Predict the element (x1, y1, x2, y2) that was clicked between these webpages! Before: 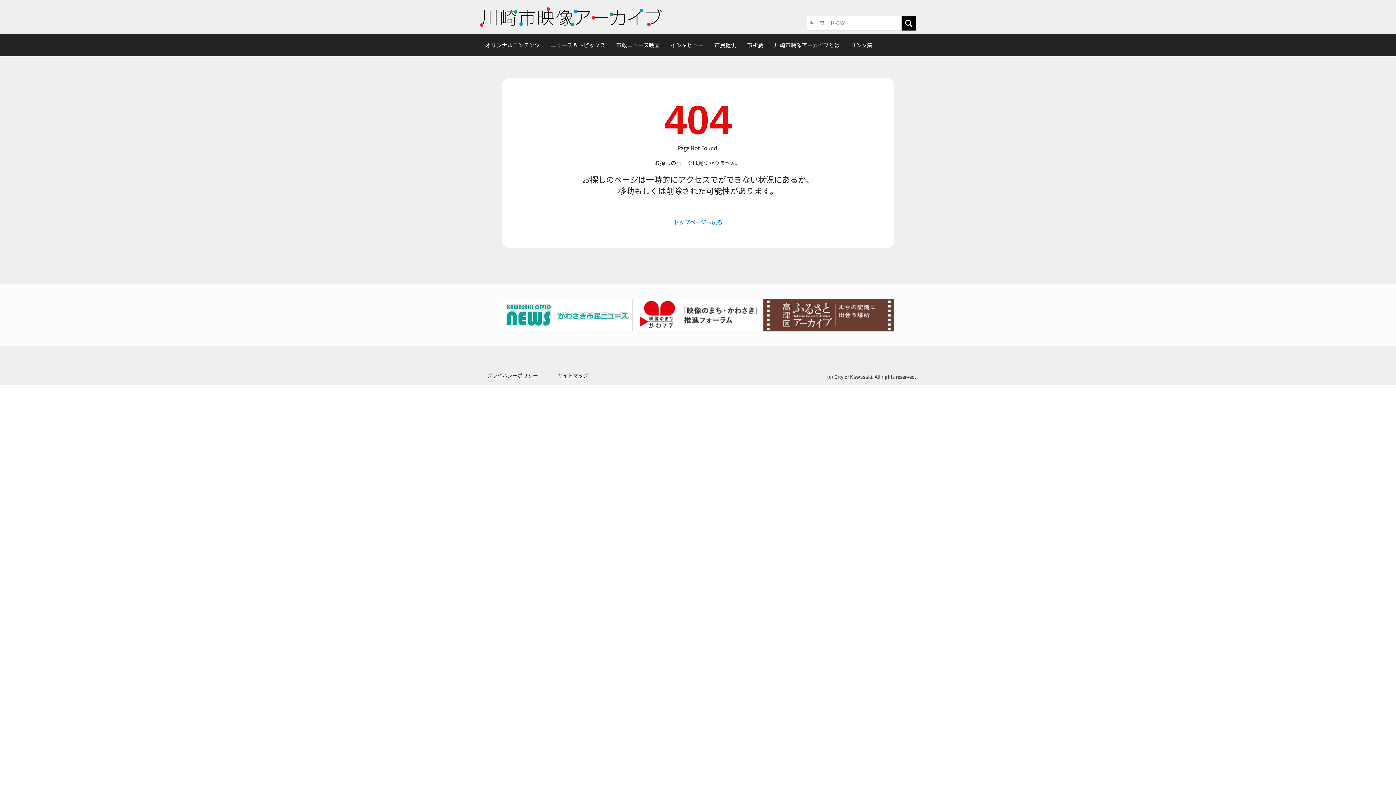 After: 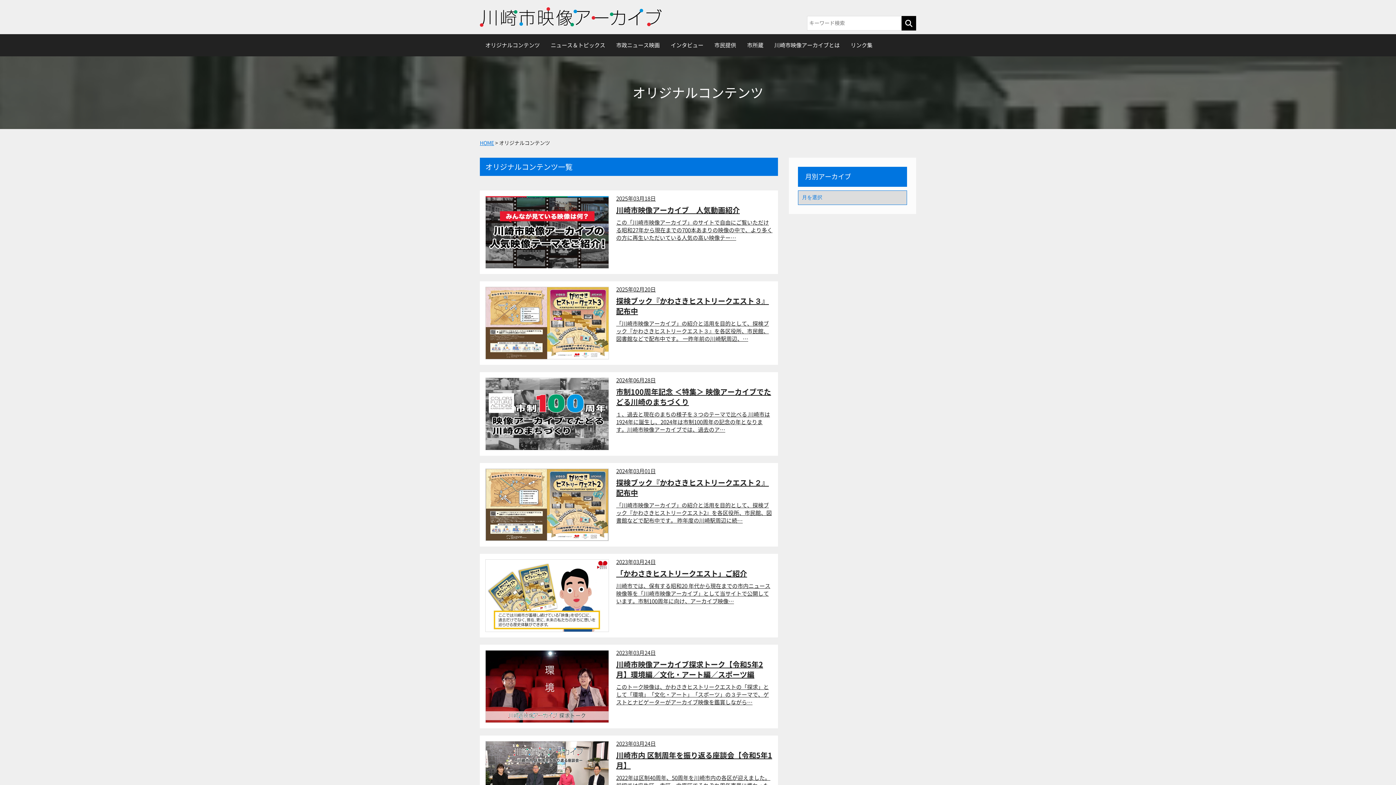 Action: bbox: (480, 34, 545, 56) label: オリジナルコンテンツ